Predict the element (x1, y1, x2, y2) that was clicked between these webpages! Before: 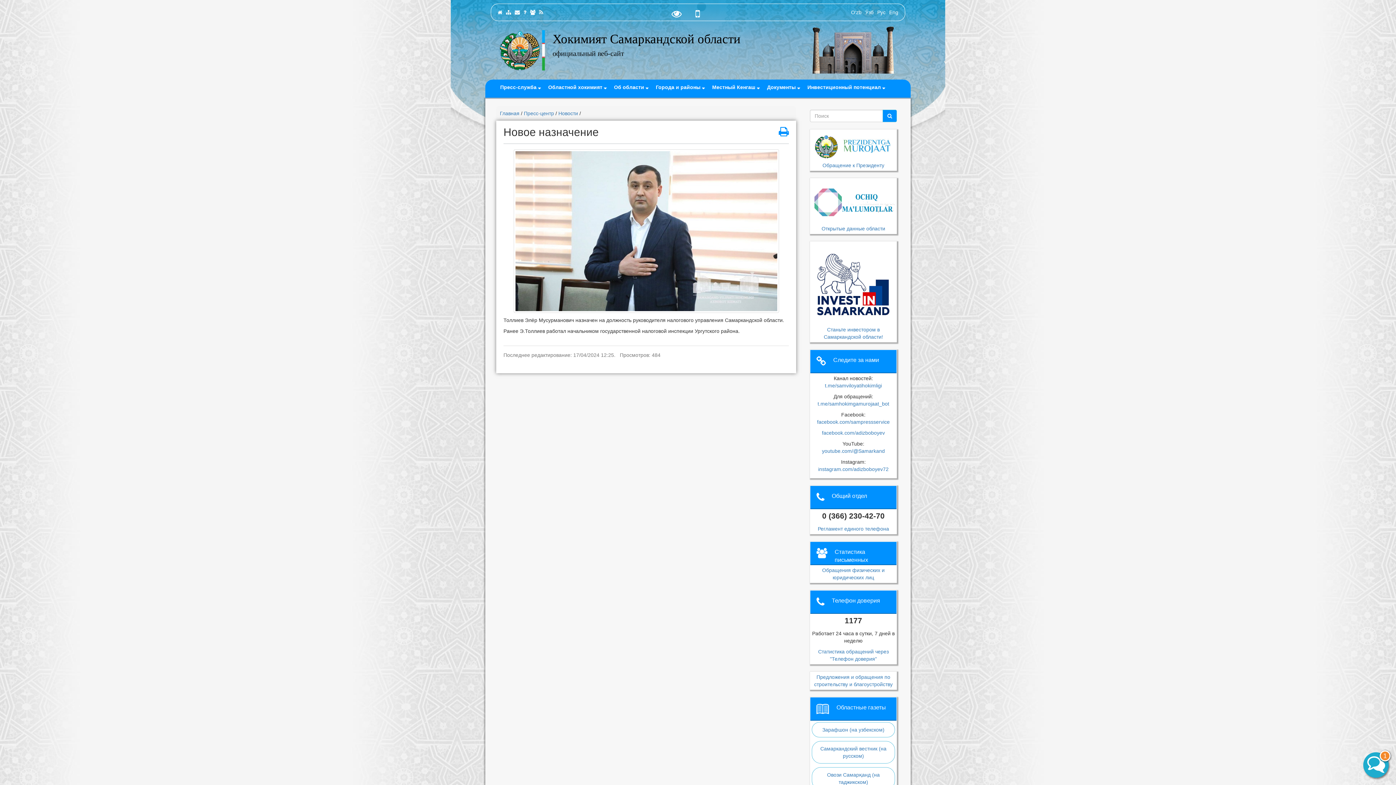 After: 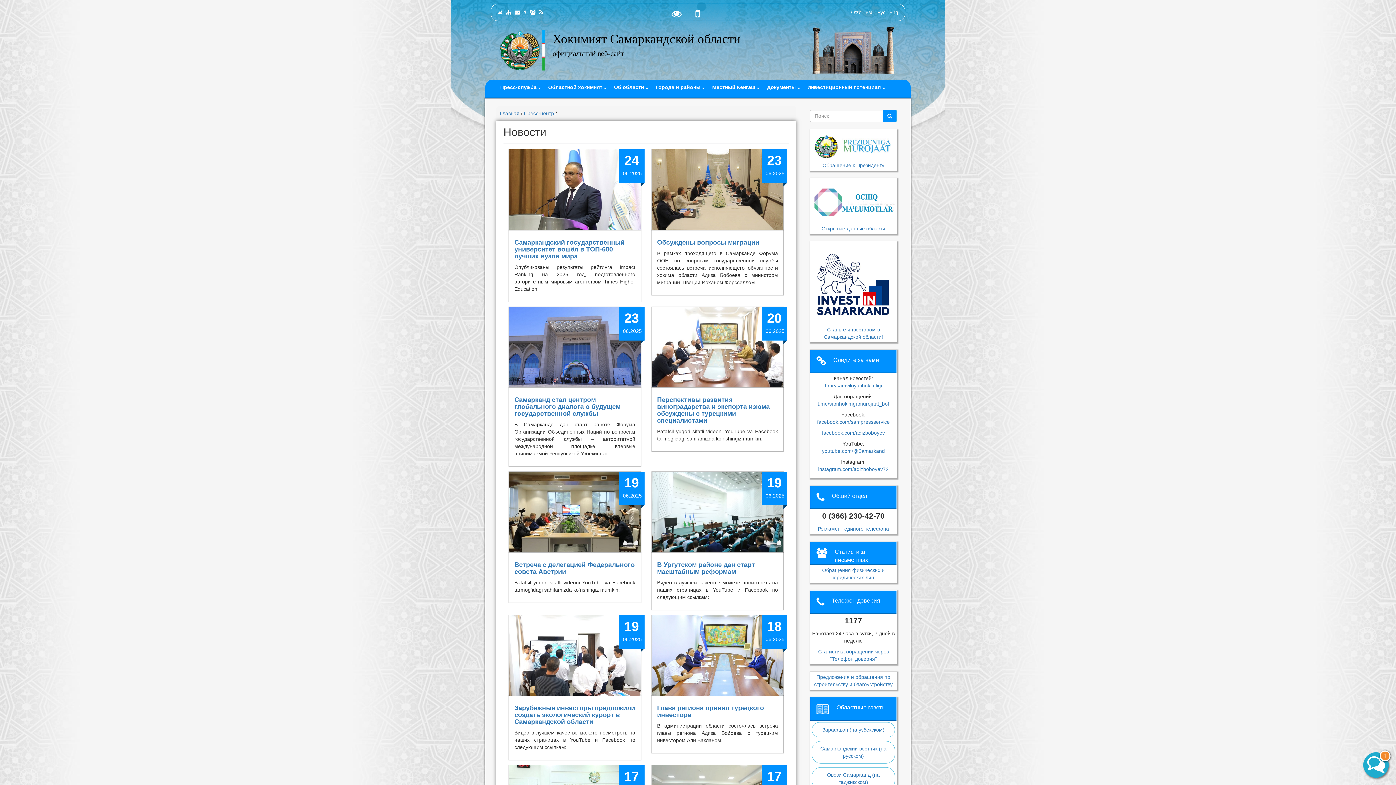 Action: bbox: (558, 110, 578, 116) label: Новости